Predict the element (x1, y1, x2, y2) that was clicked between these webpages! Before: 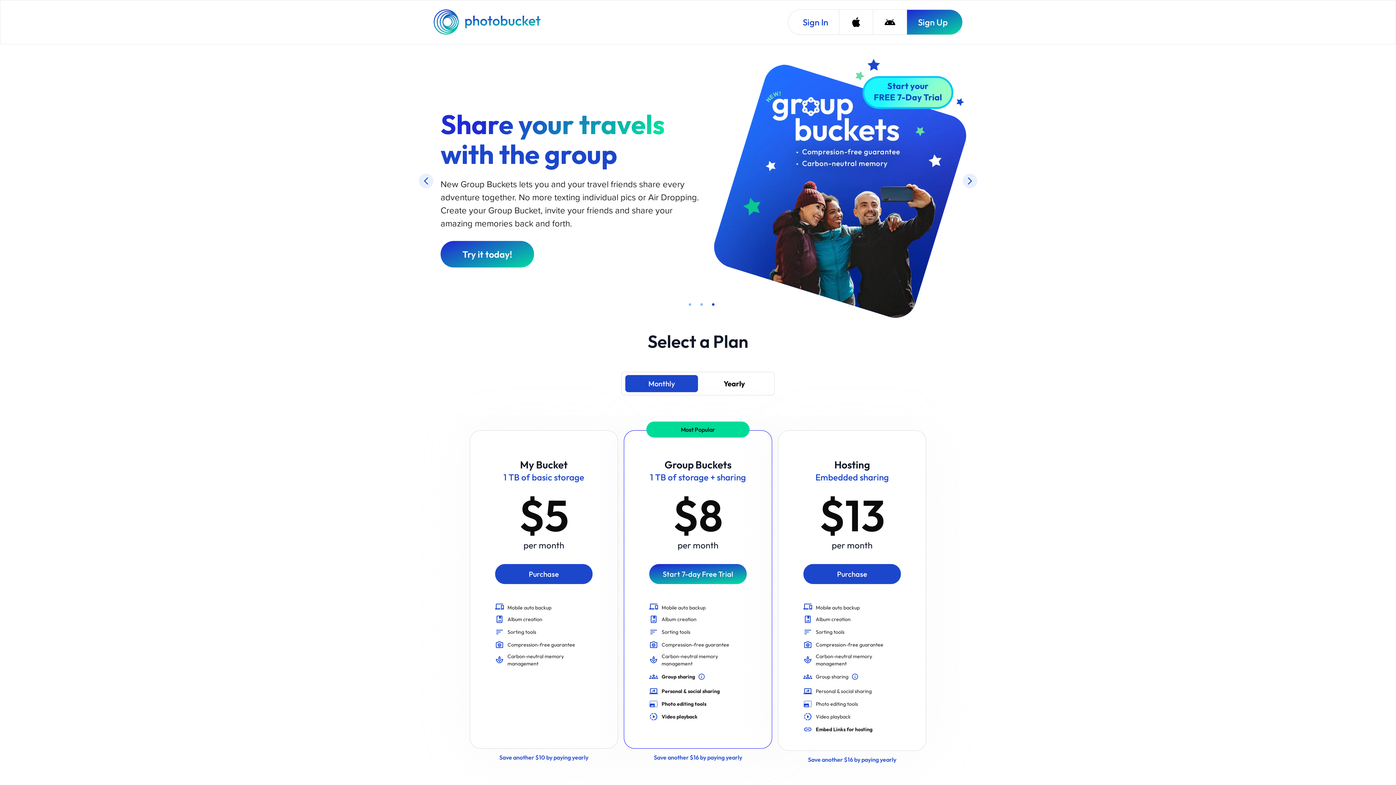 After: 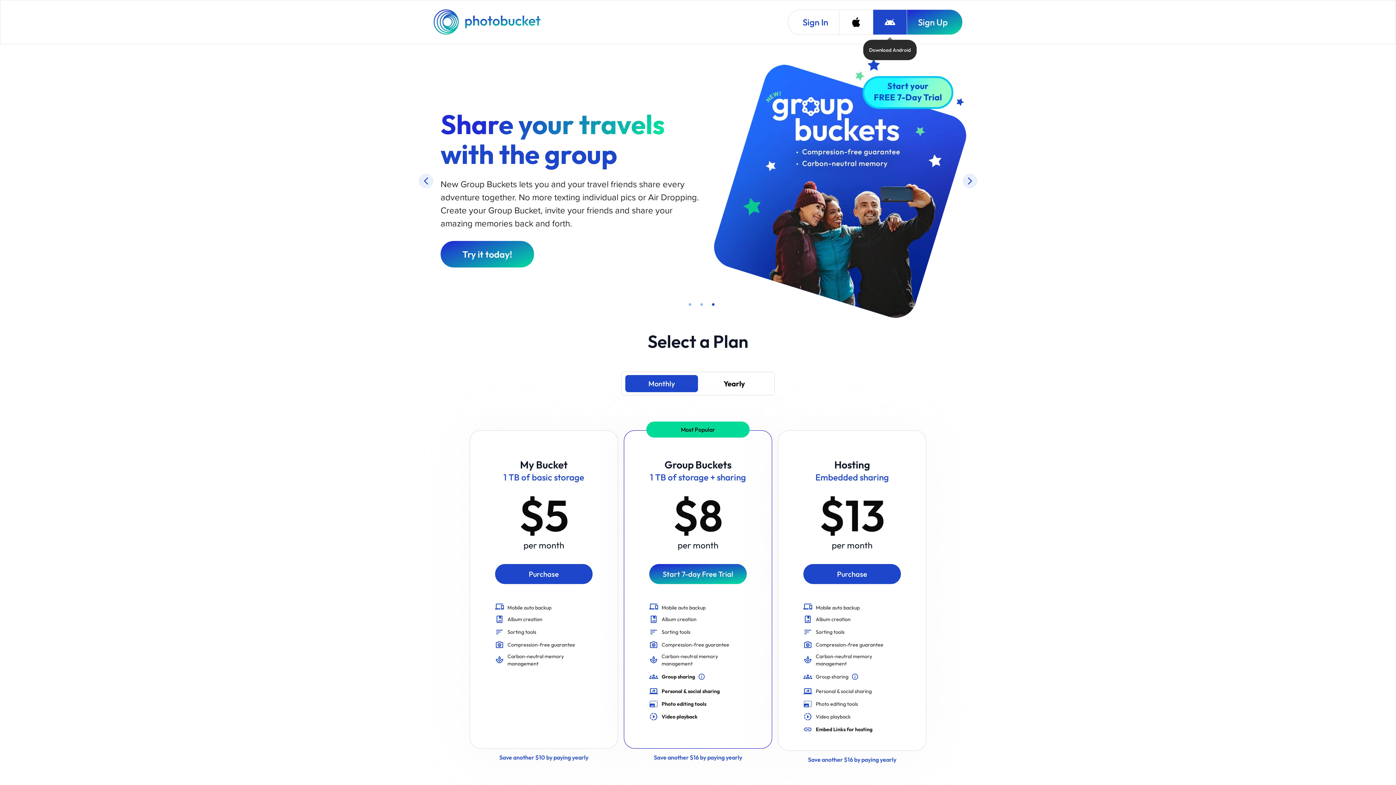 Action: bbox: (873, 9, 906, 34) label: Download Android